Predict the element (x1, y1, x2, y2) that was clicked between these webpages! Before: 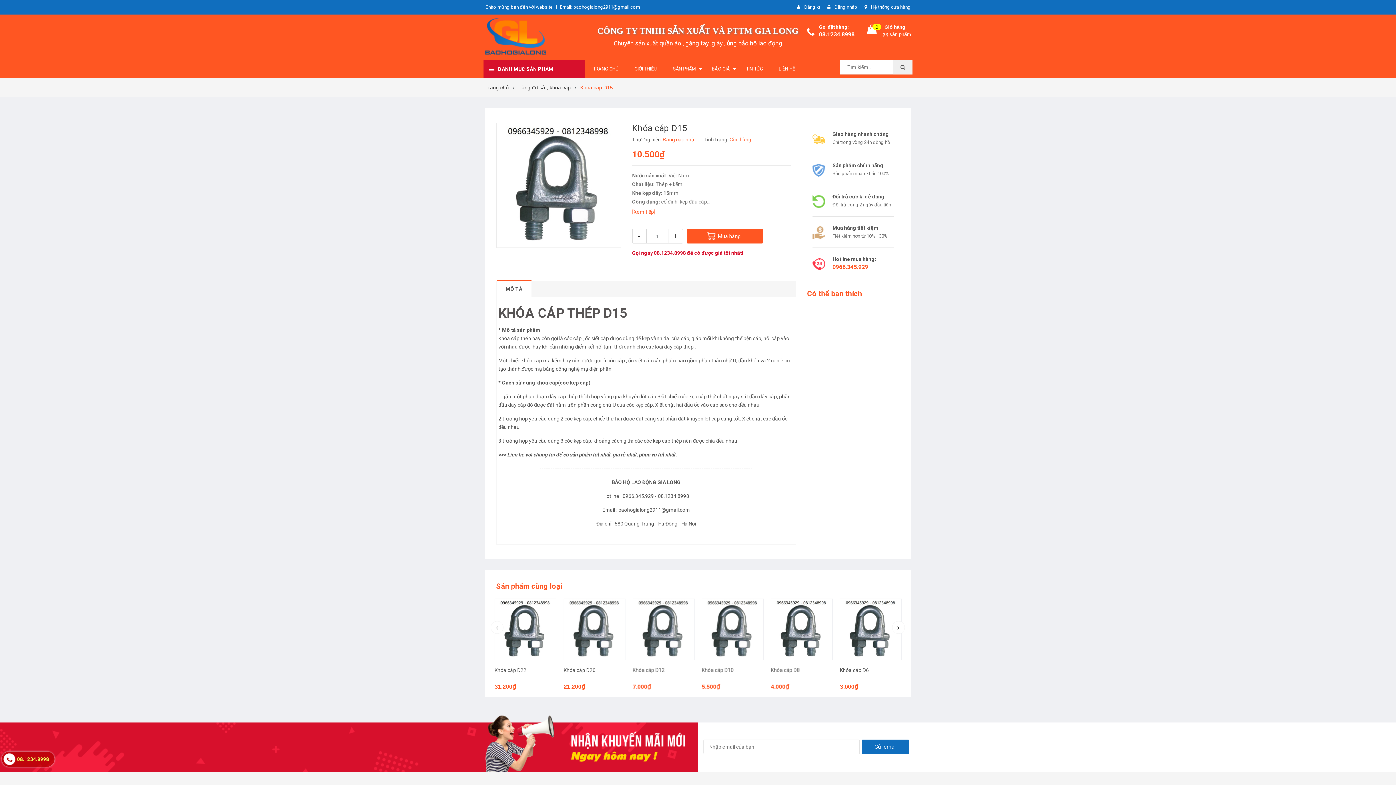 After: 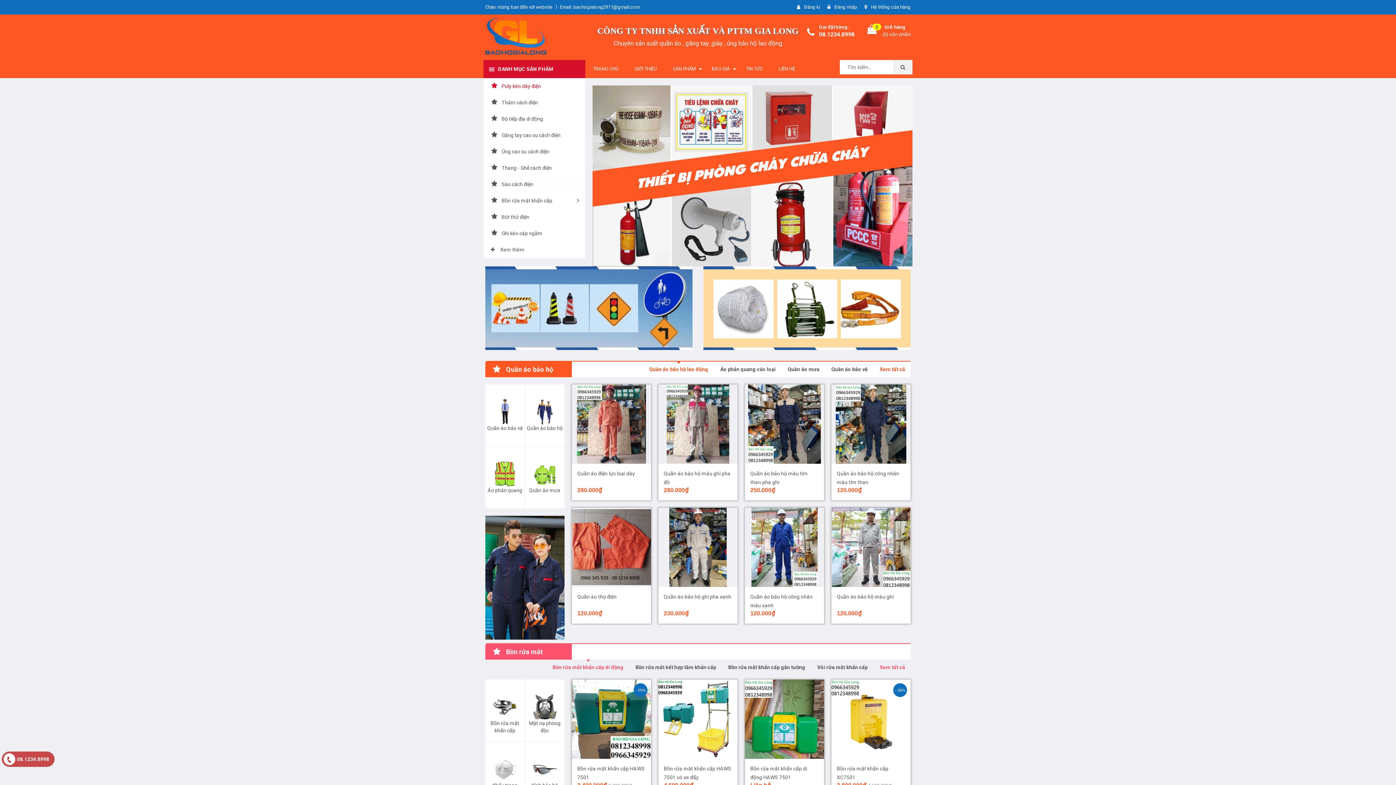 Action: bbox: (485, 84, 509, 90) label: Trang chủ